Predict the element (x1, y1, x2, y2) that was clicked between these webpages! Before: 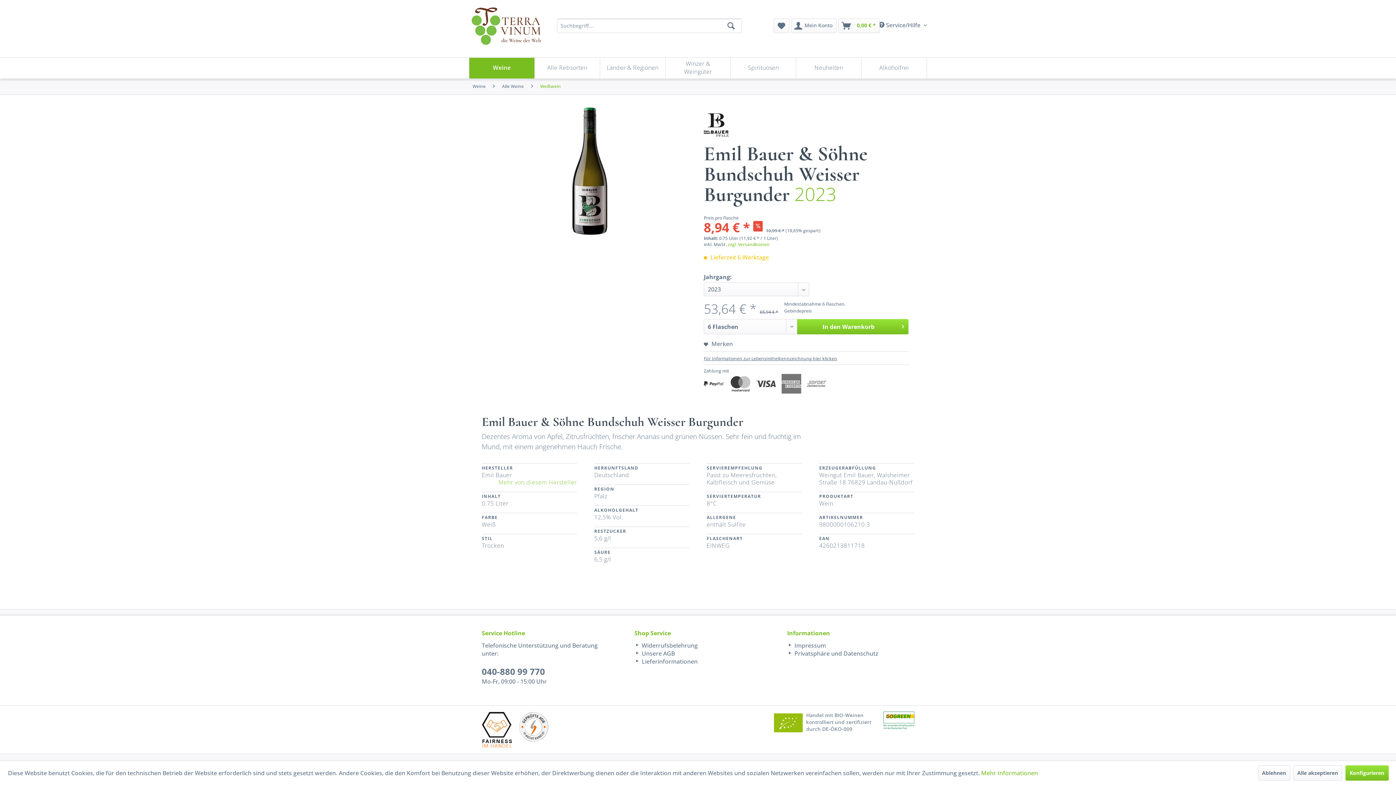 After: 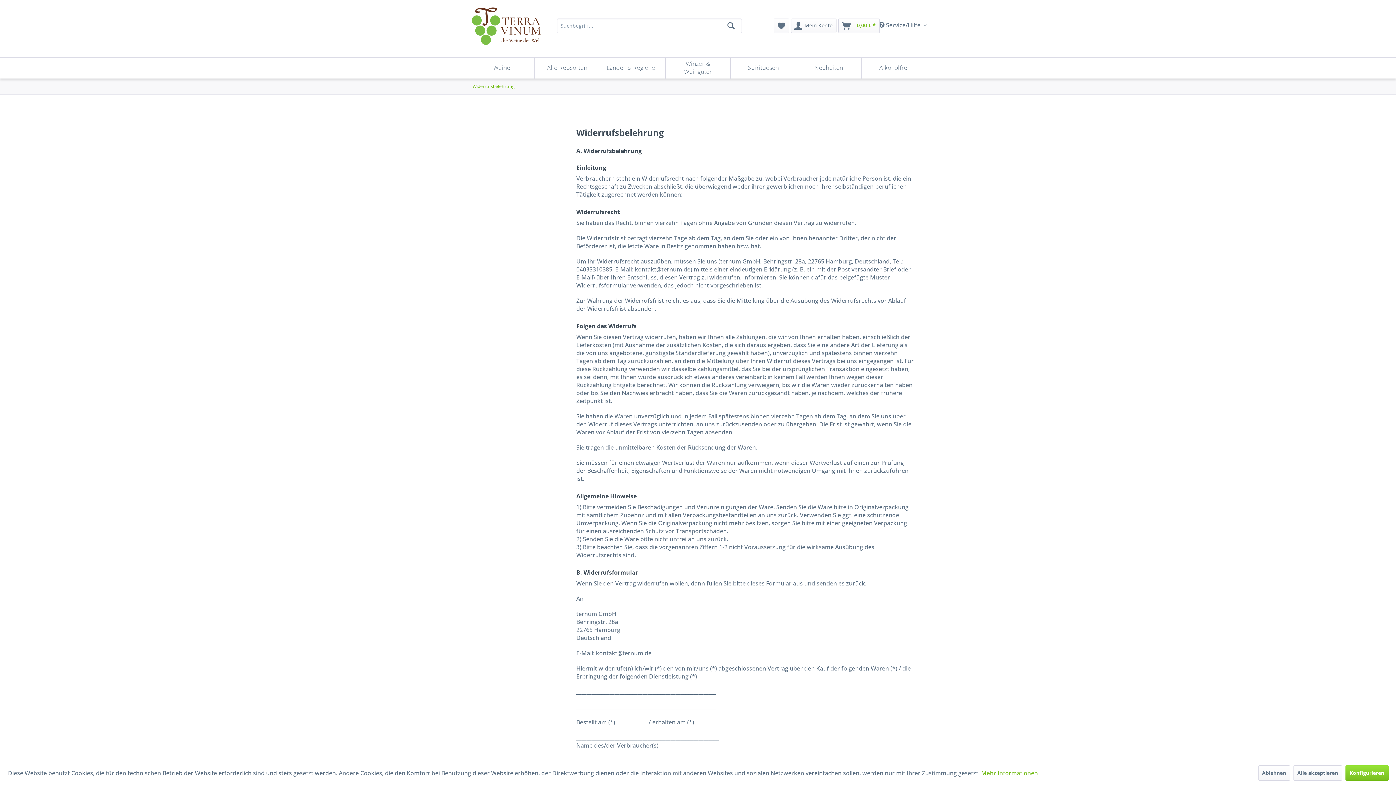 Action: label:  Widerrufsbelehrung bbox: (634, 641, 697, 649)